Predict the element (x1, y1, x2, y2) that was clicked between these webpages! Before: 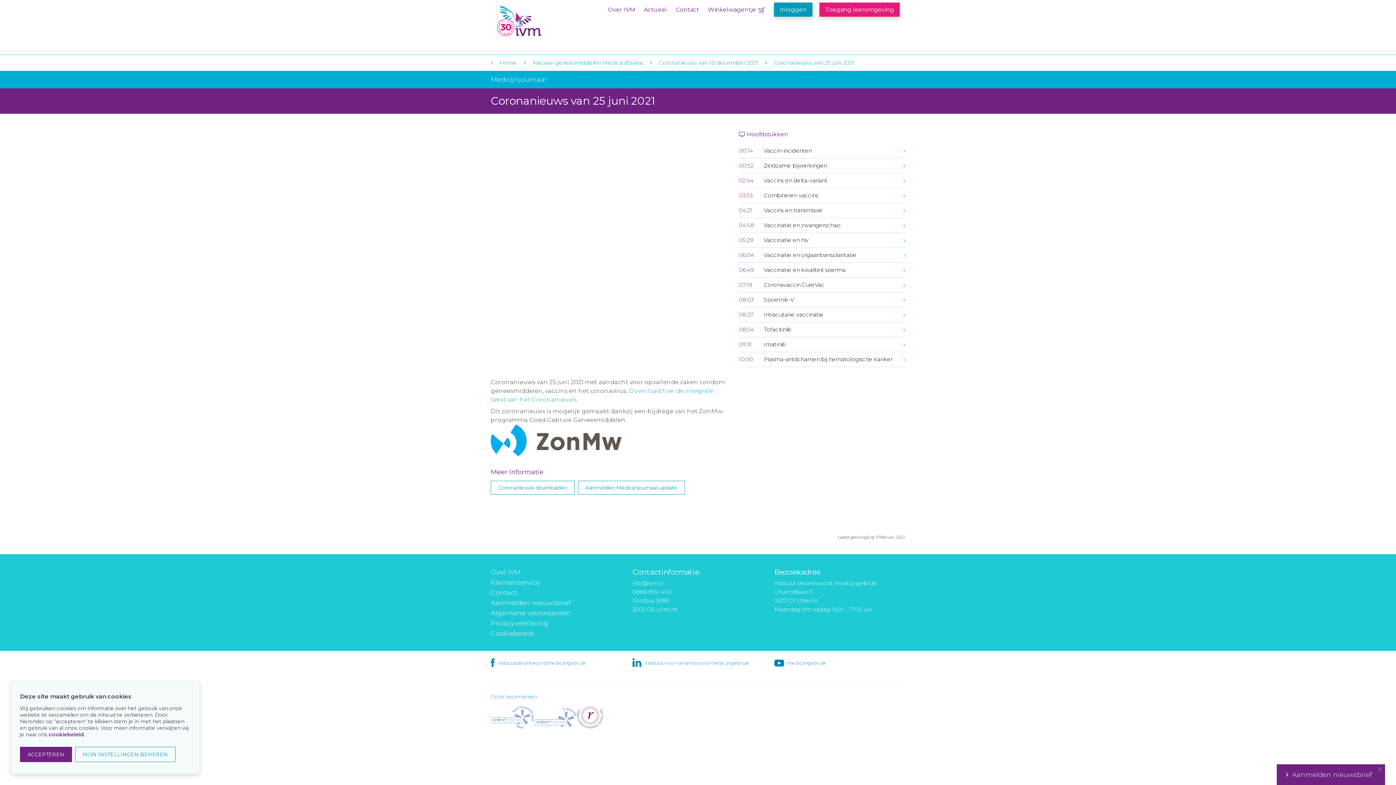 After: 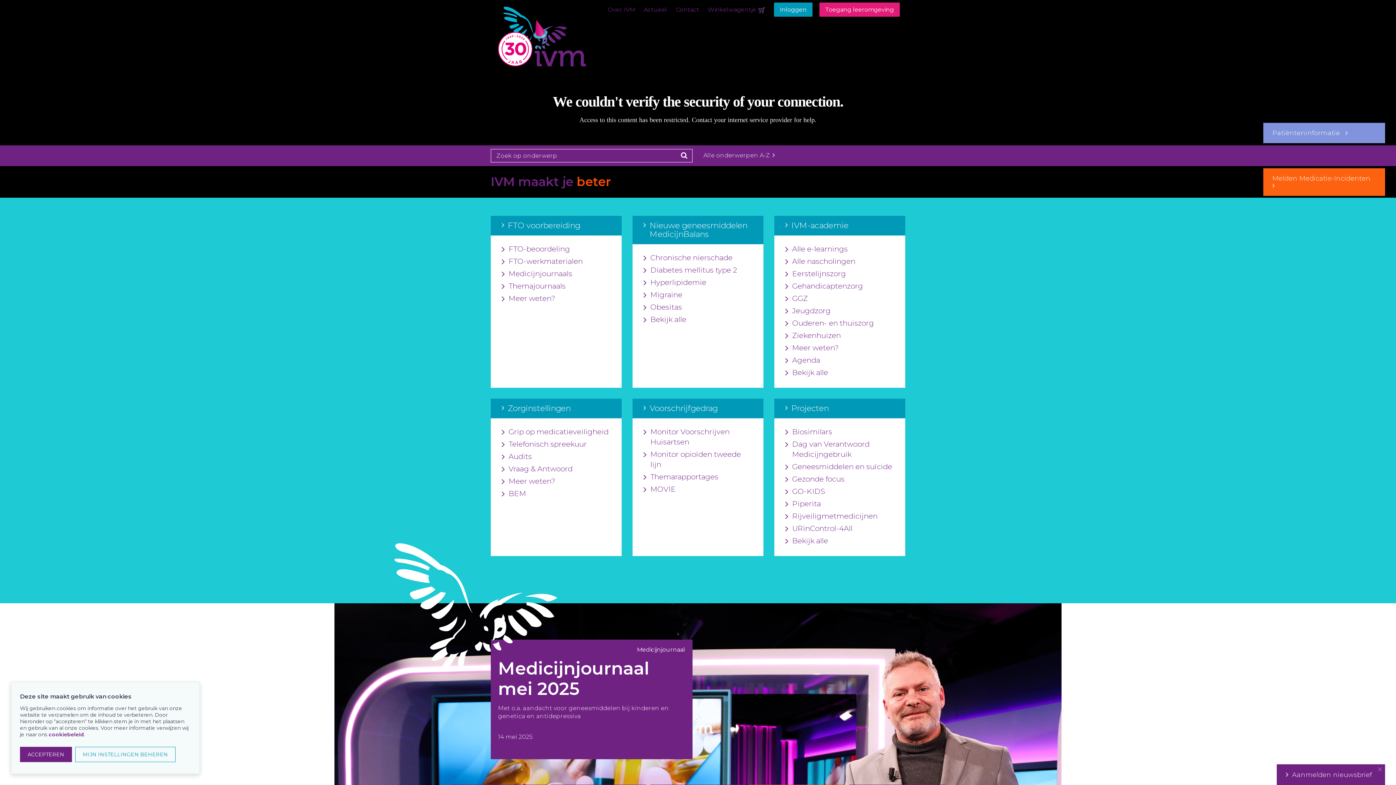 Action: label: IVM bbox: (496, 5, 585, 37)